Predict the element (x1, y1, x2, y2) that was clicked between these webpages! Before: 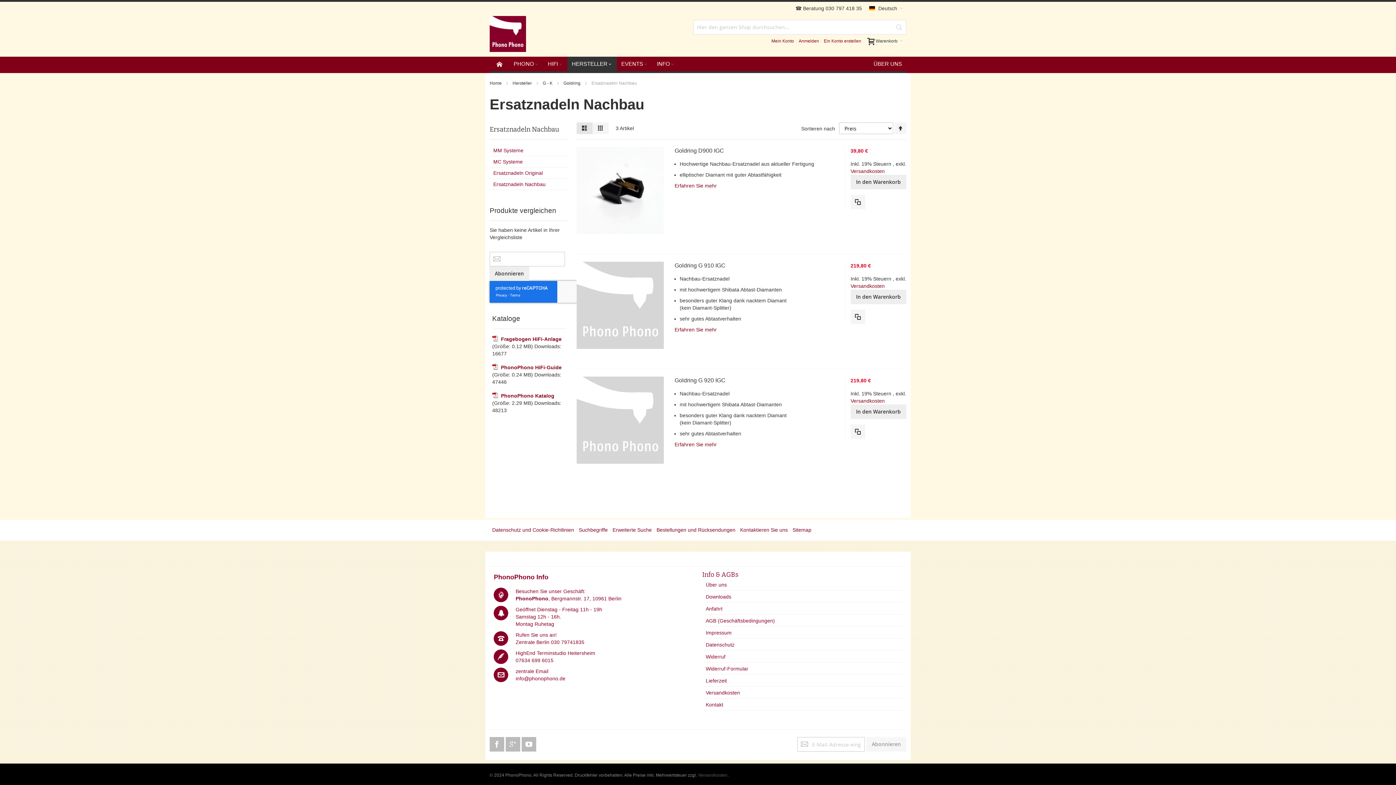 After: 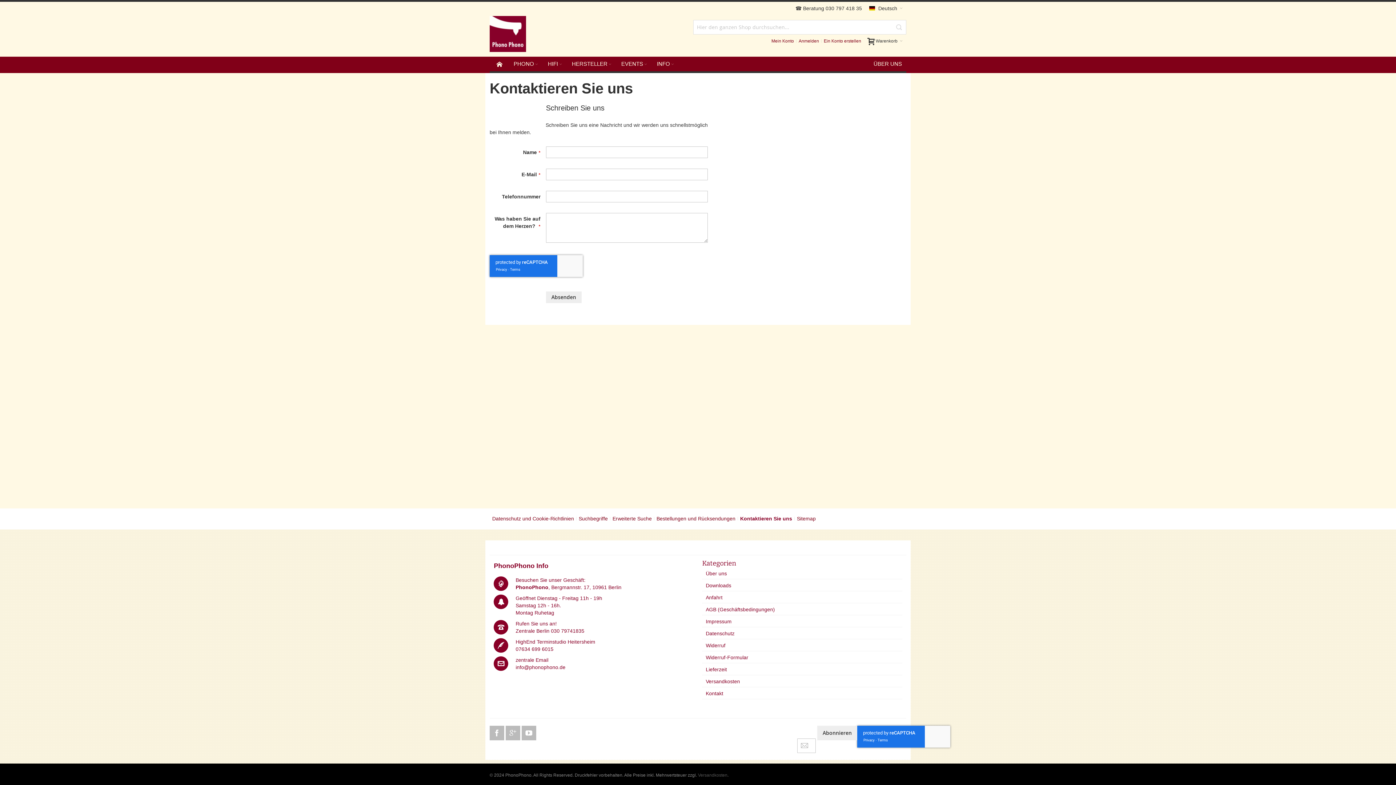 Action: bbox: (737, 523, 790, 536) label: Kontaktieren Sie uns